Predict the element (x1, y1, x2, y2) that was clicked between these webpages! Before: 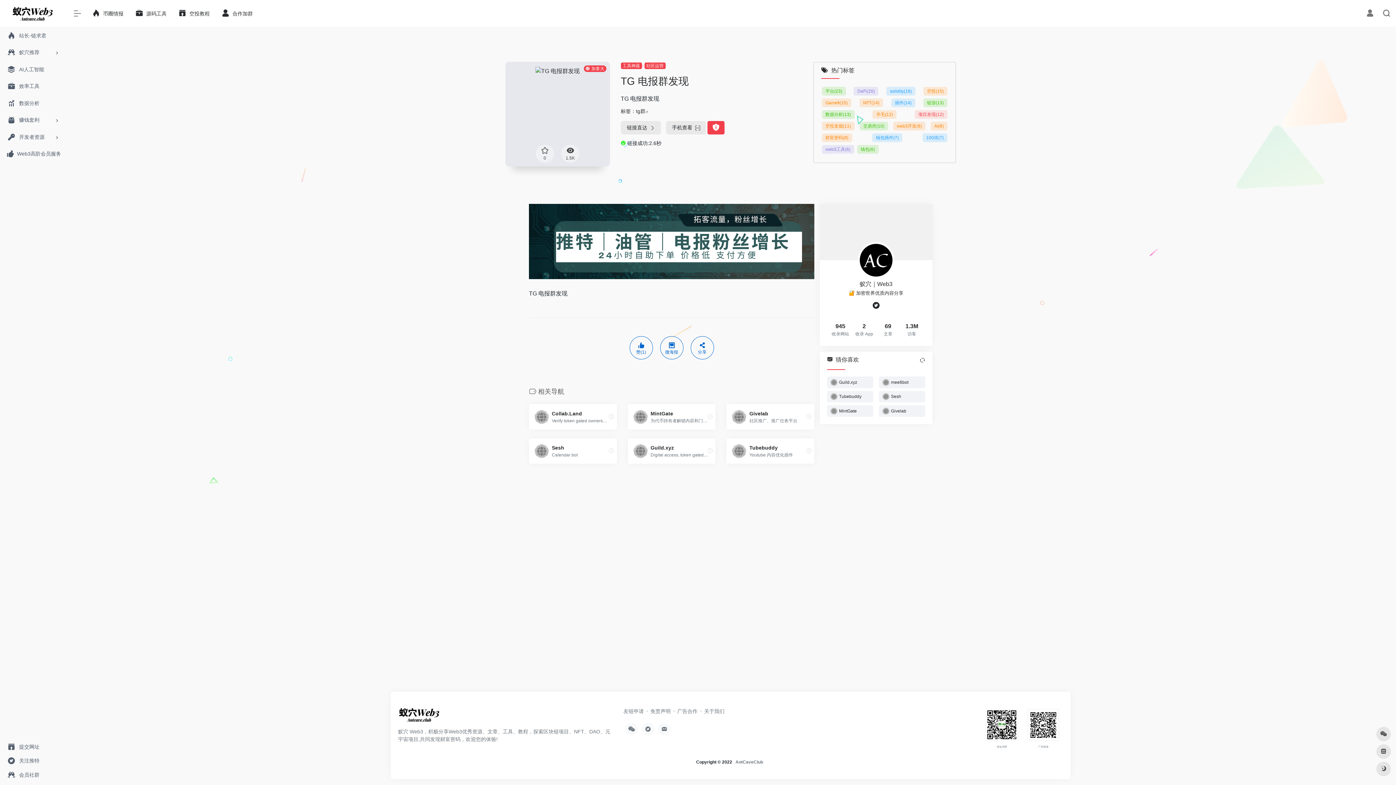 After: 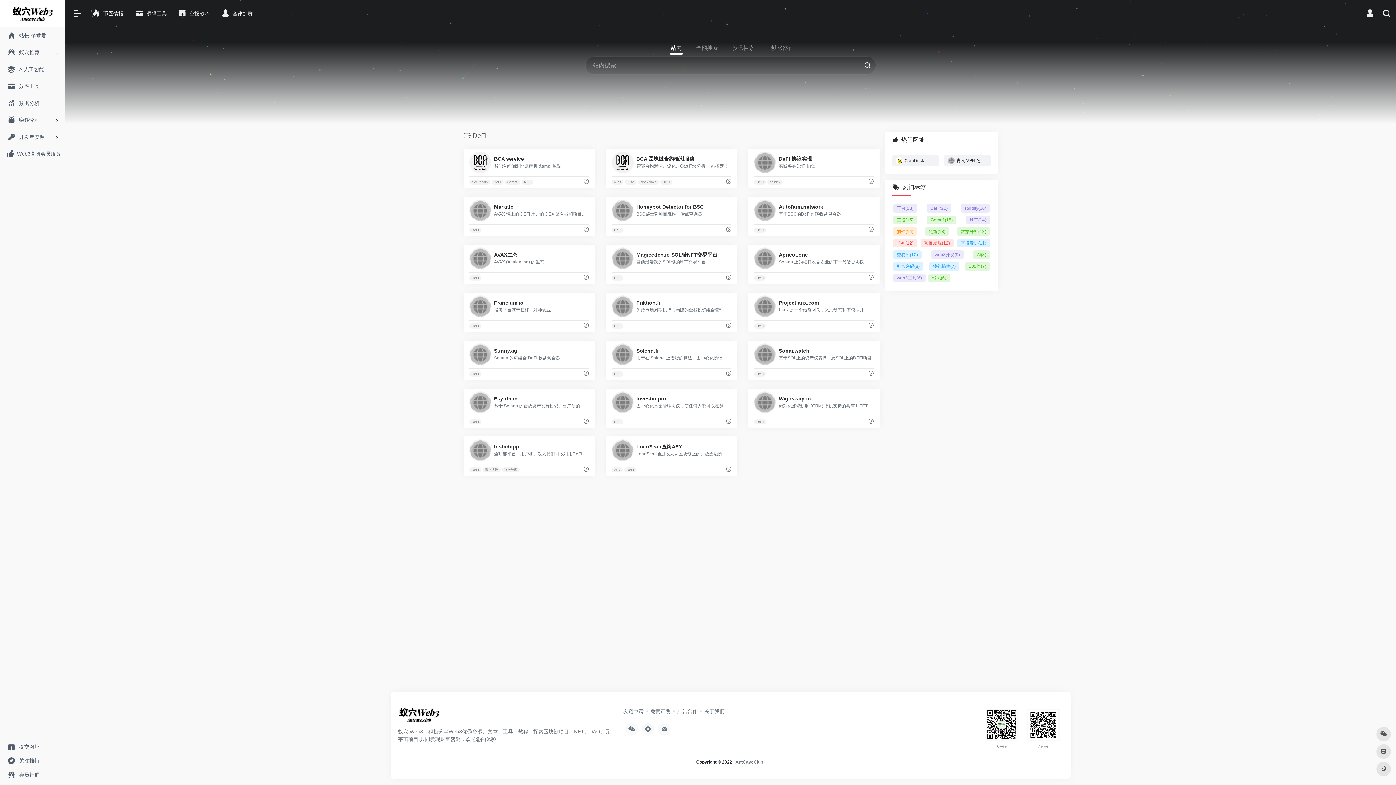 Action: label: DeFi(20) bbox: (853, 86, 878, 95)